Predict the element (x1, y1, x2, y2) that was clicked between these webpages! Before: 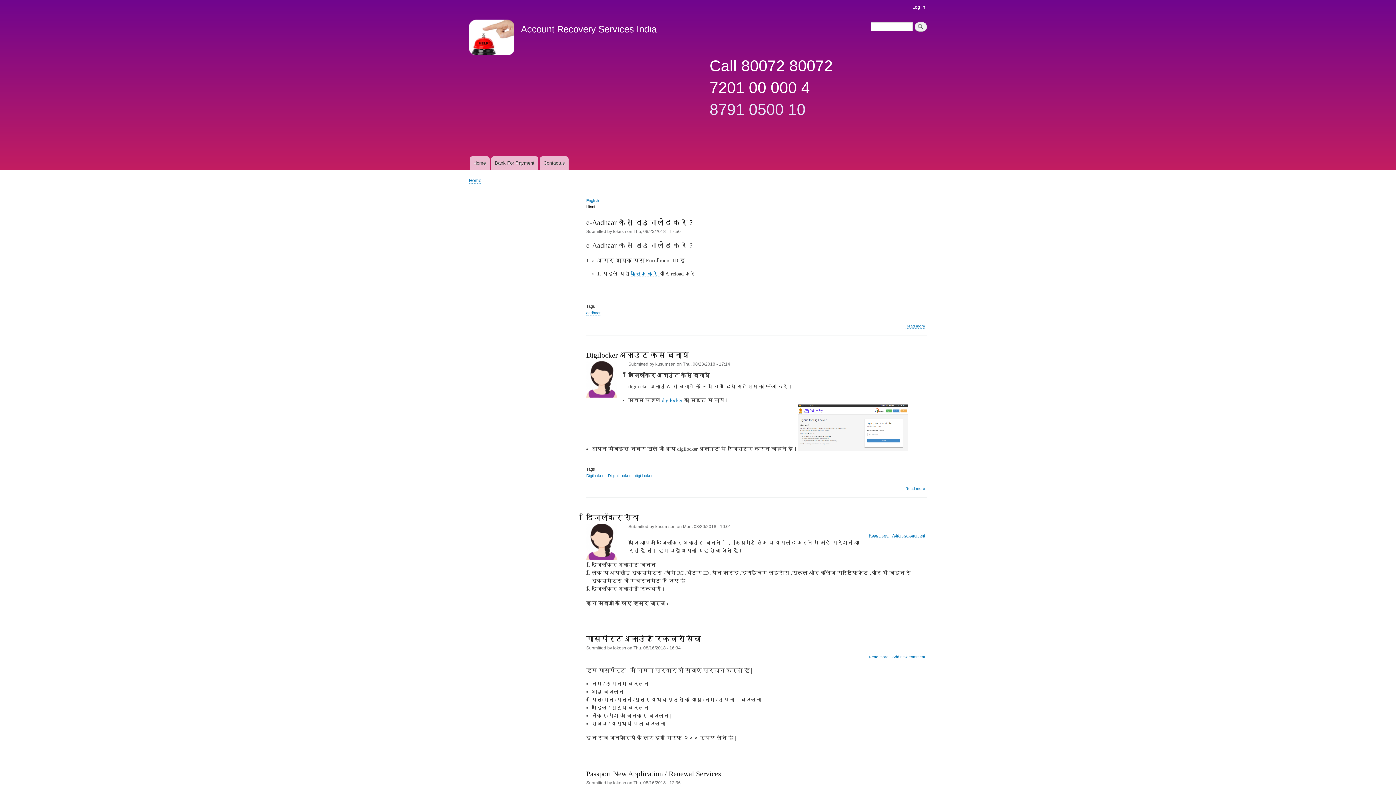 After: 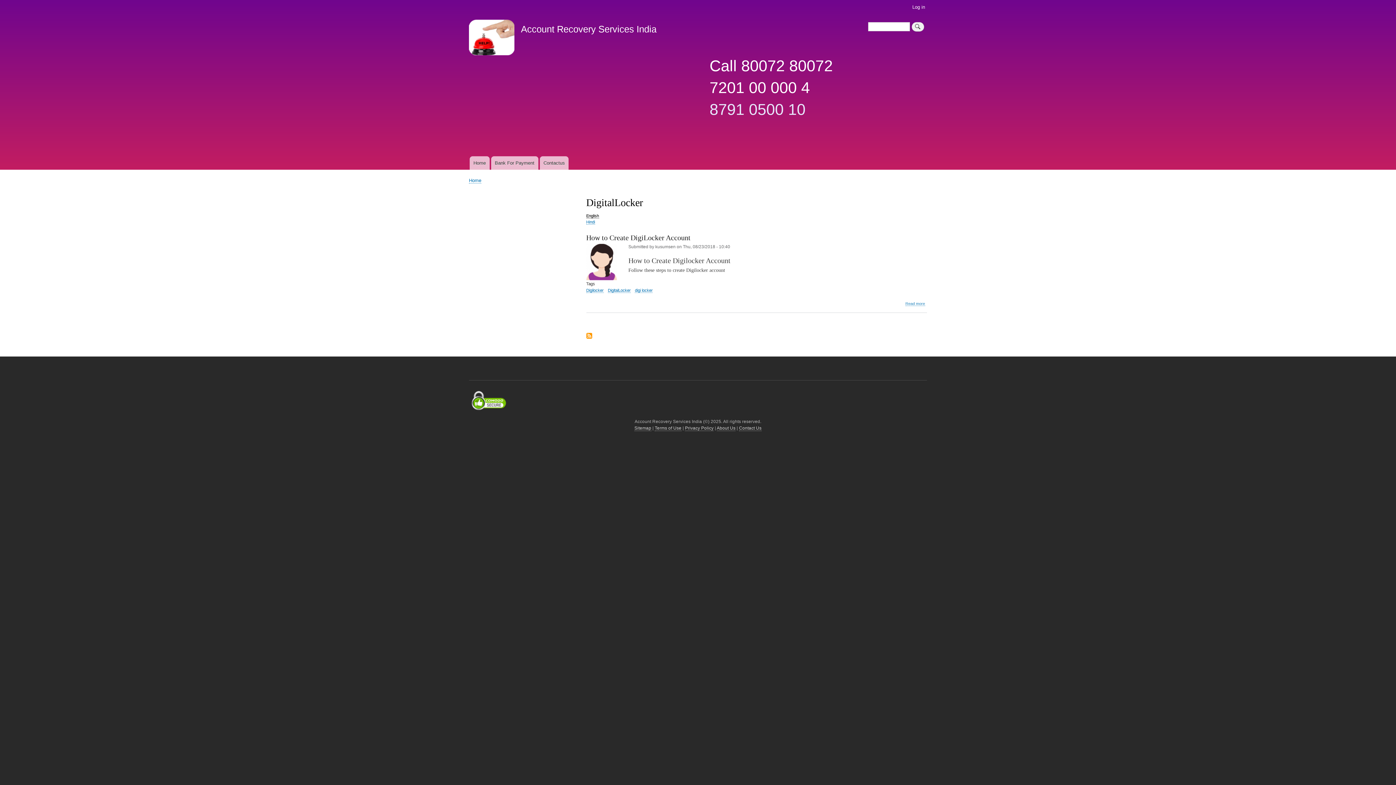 Action: label: DigitalLocker bbox: (607, 473, 630, 478)